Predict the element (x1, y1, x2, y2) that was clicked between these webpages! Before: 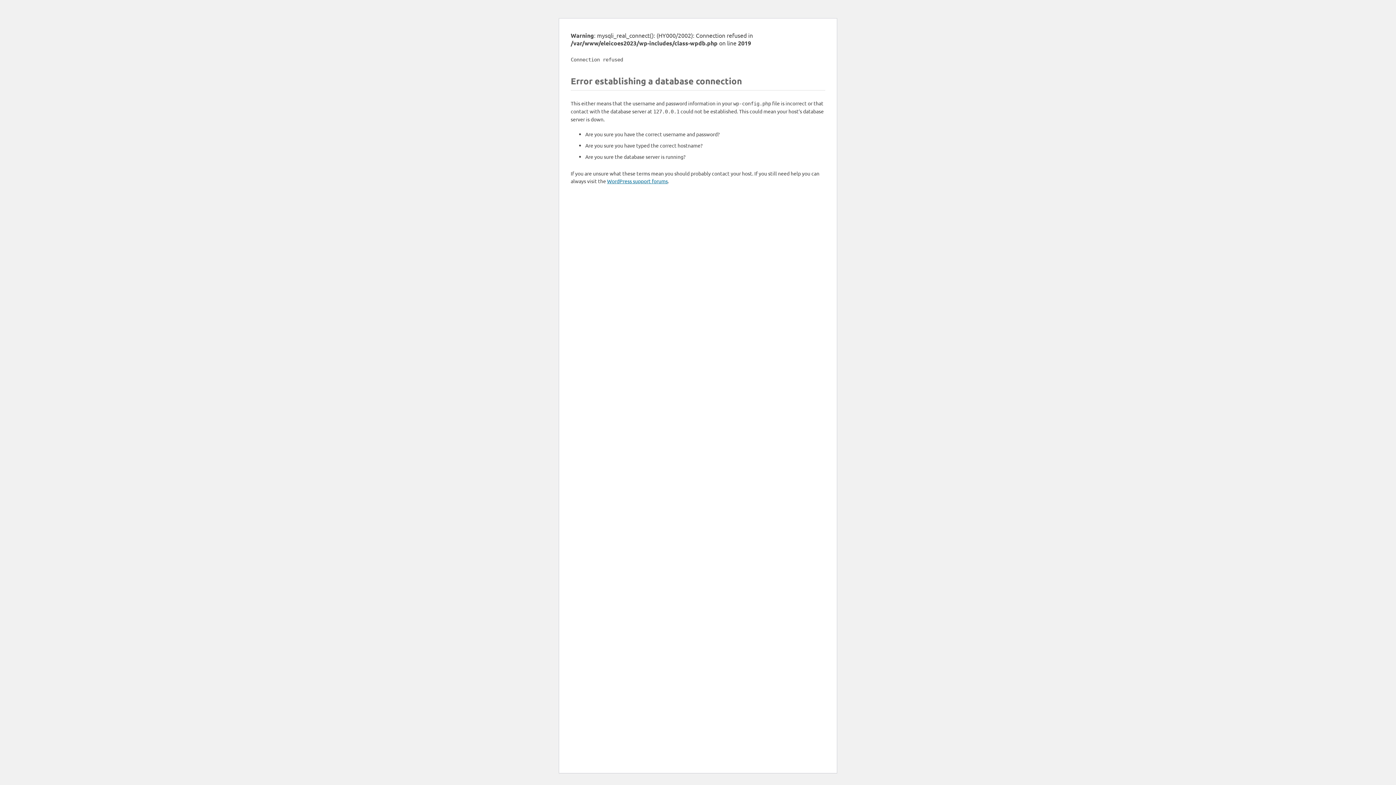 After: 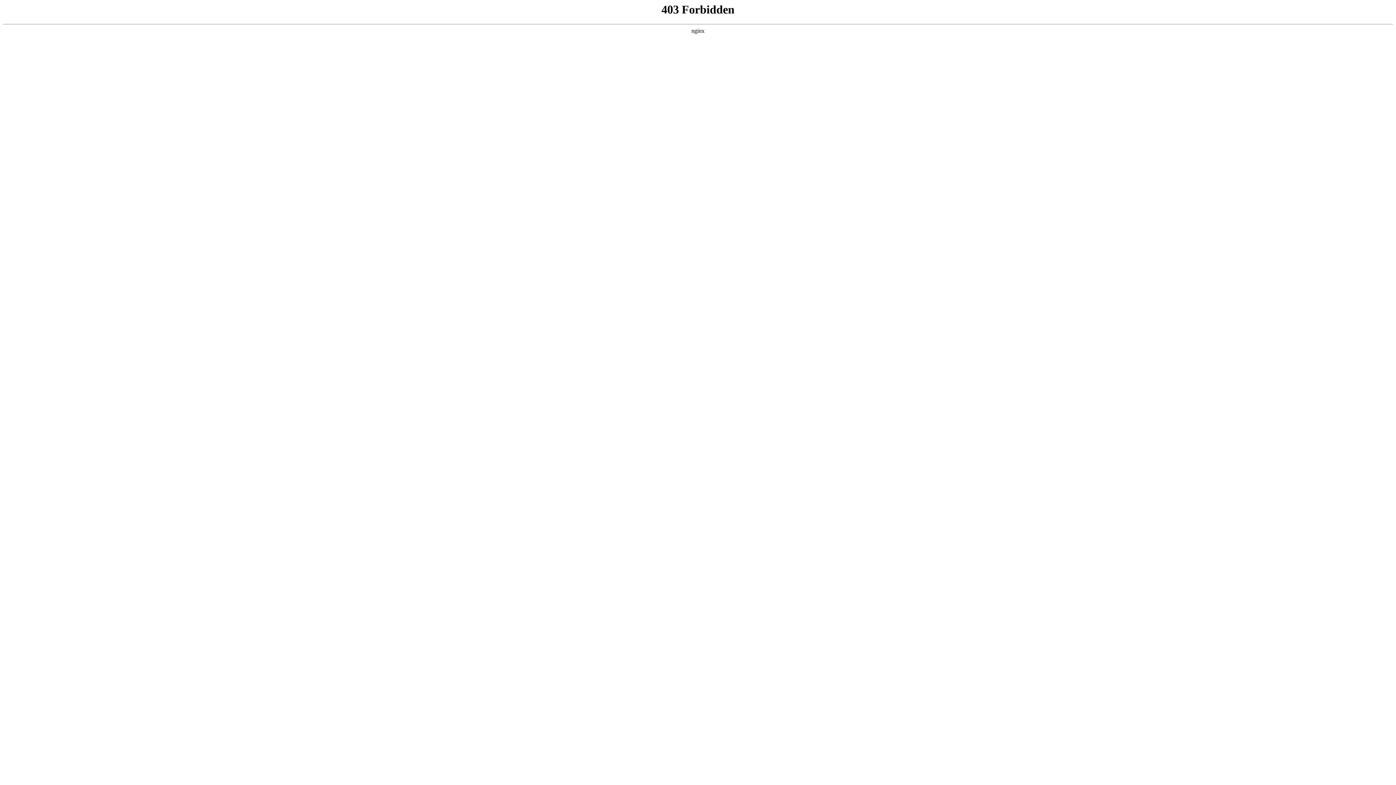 Action: bbox: (607, 177, 668, 184) label: WordPress support forums